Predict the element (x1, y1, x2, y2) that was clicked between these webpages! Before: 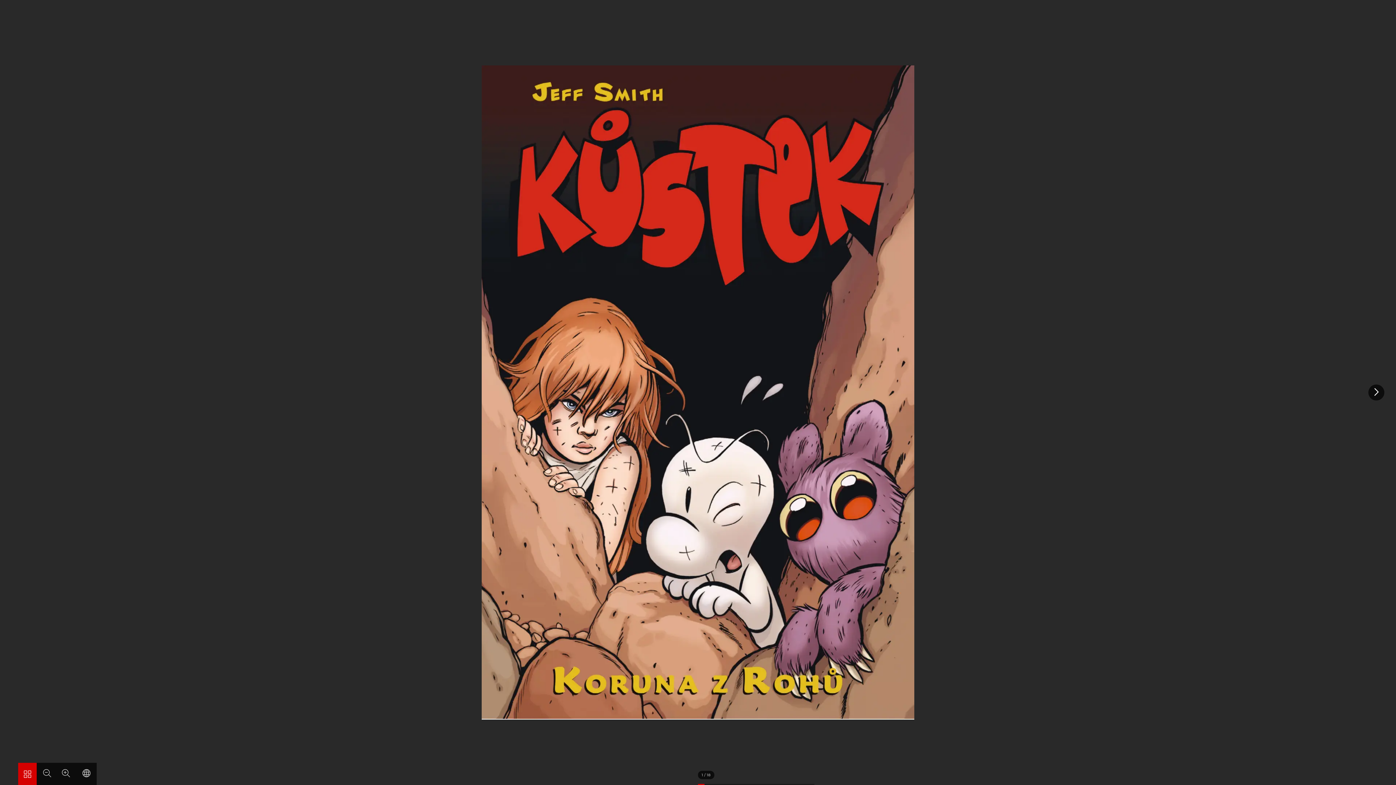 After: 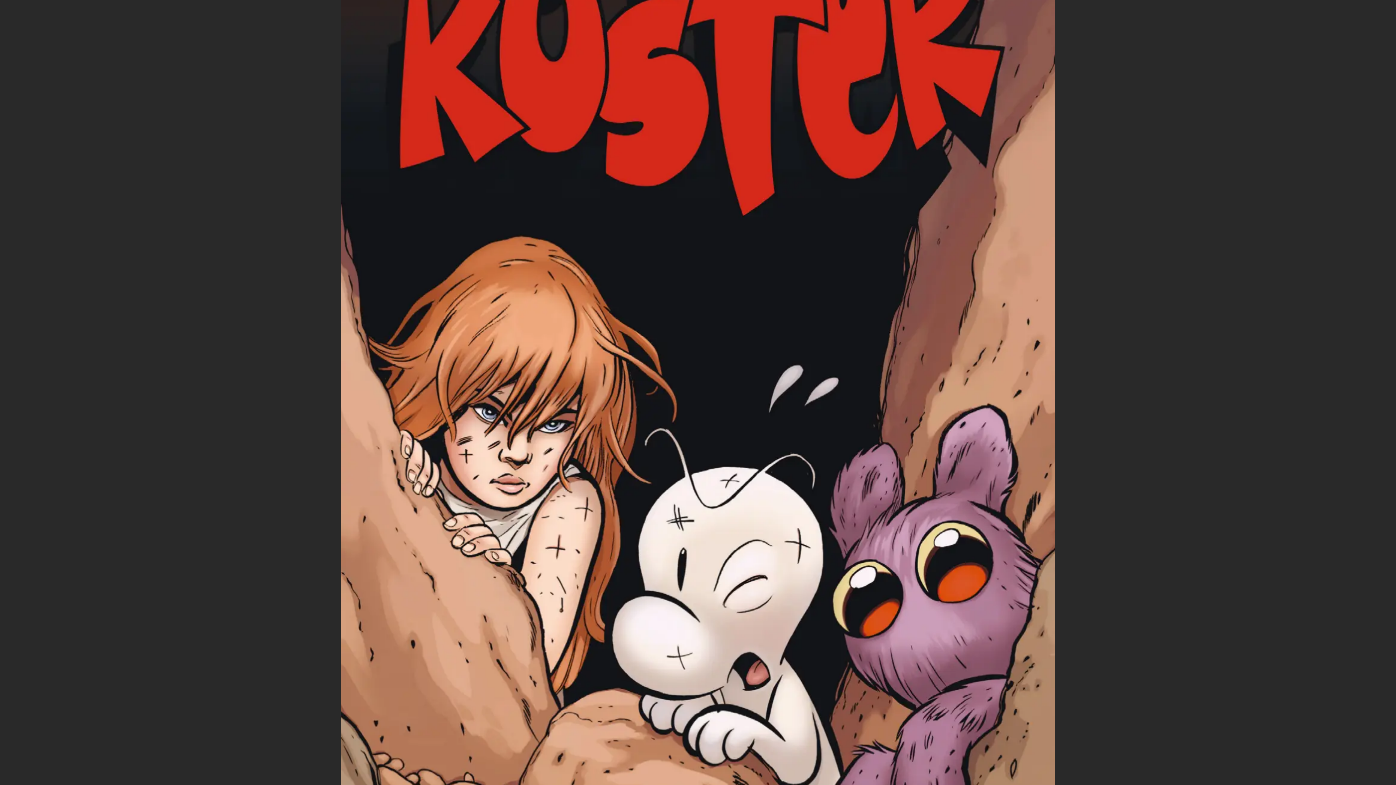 Action: bbox: (56, 763, 76, 785)